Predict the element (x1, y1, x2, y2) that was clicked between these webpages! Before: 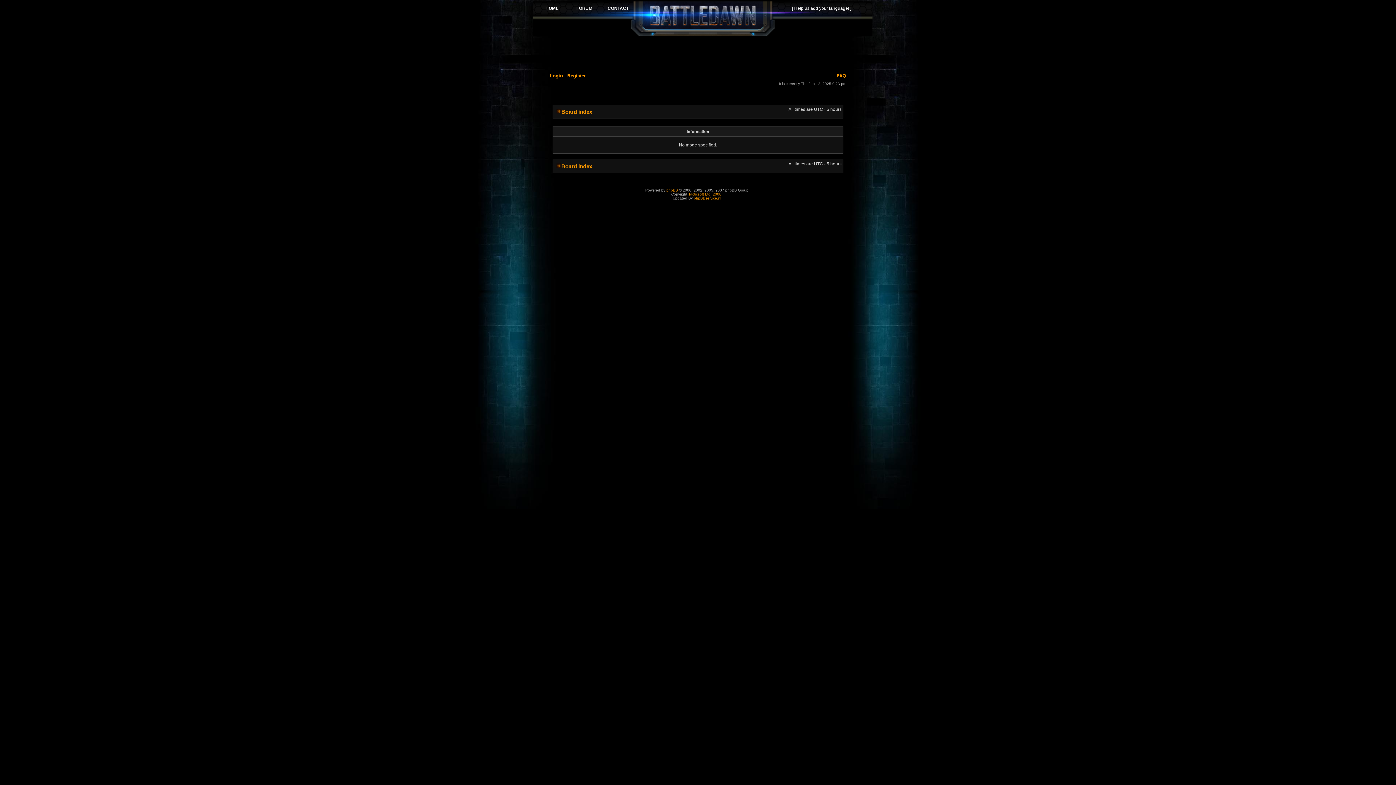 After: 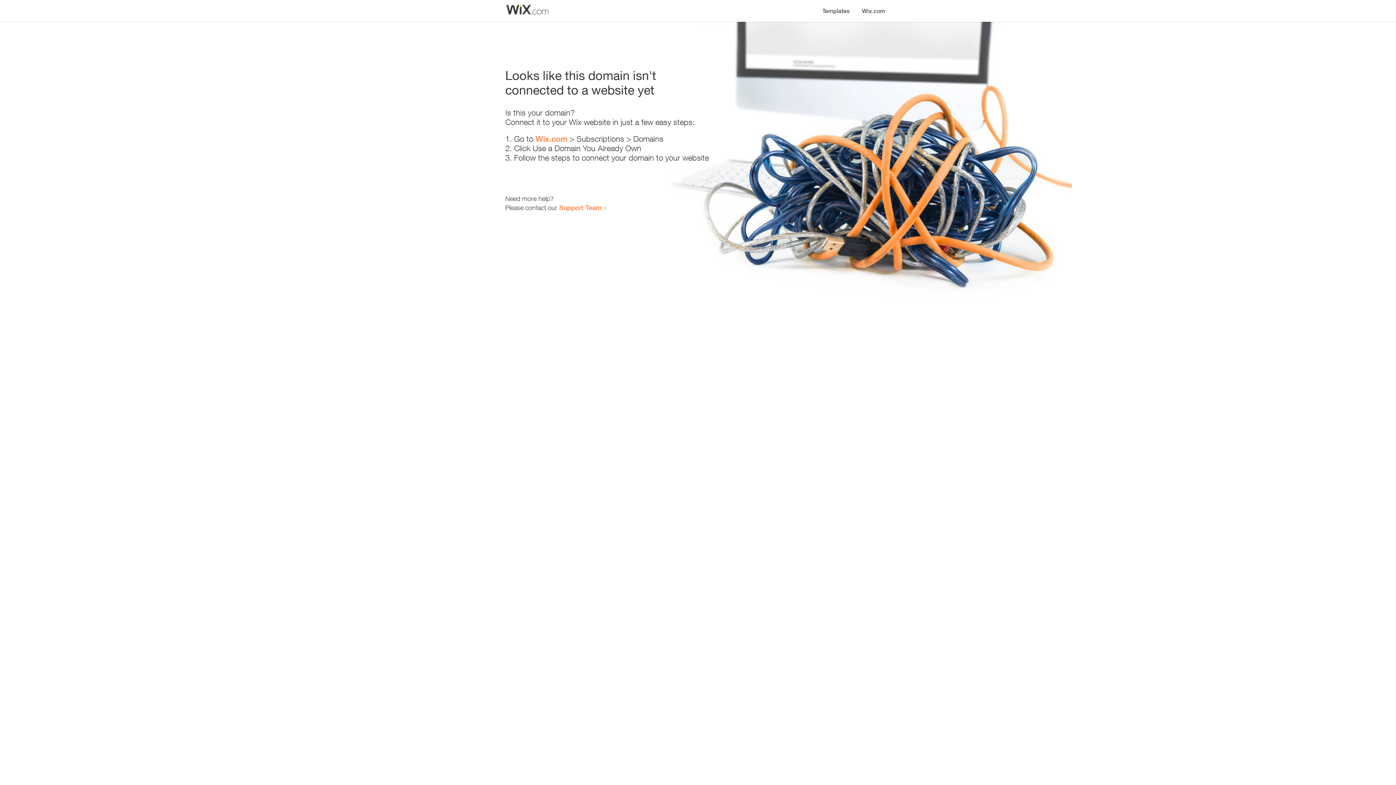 Action: bbox: (688, 192, 721, 196) label: Tacticsoft Ltd. 2008